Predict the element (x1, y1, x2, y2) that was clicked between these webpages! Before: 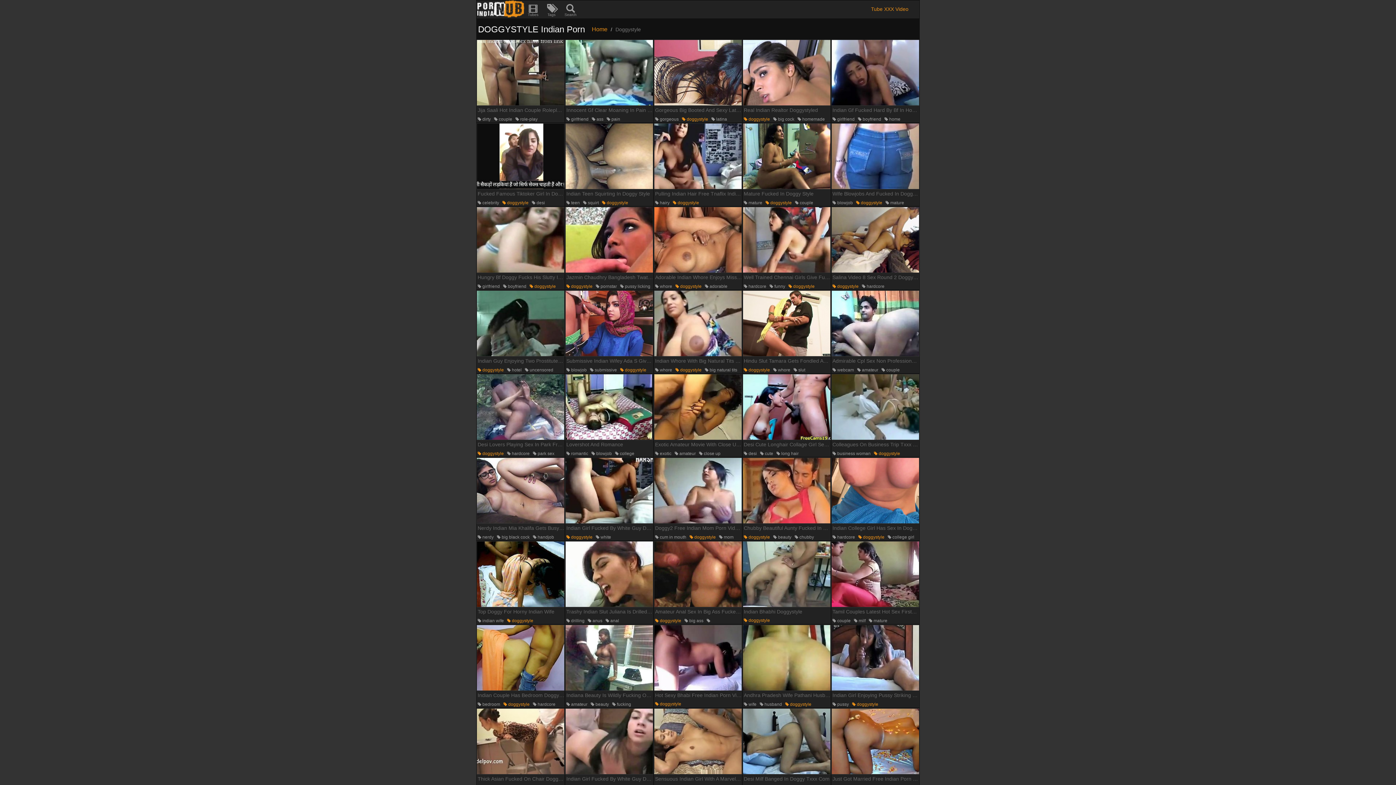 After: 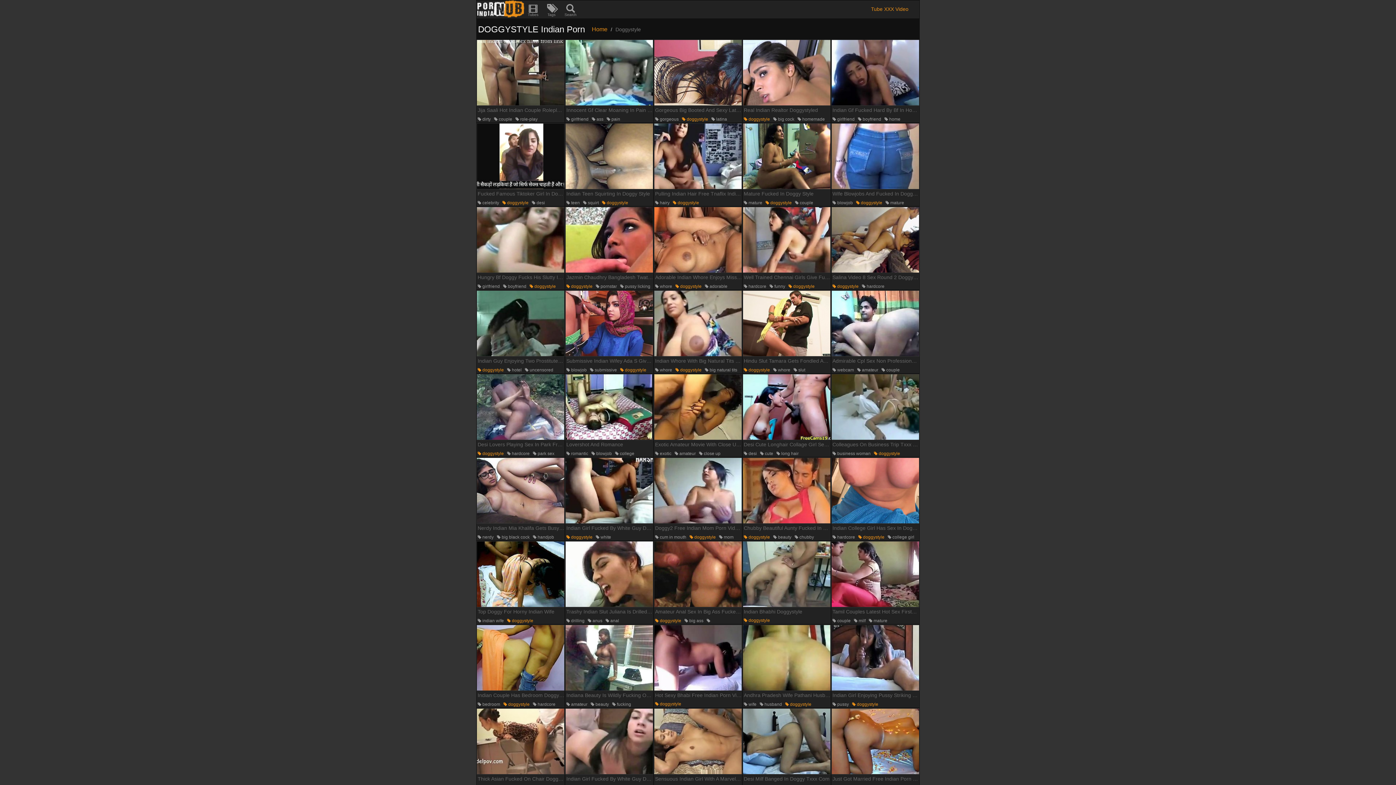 Action: bbox: (831, 708, 919, 775)